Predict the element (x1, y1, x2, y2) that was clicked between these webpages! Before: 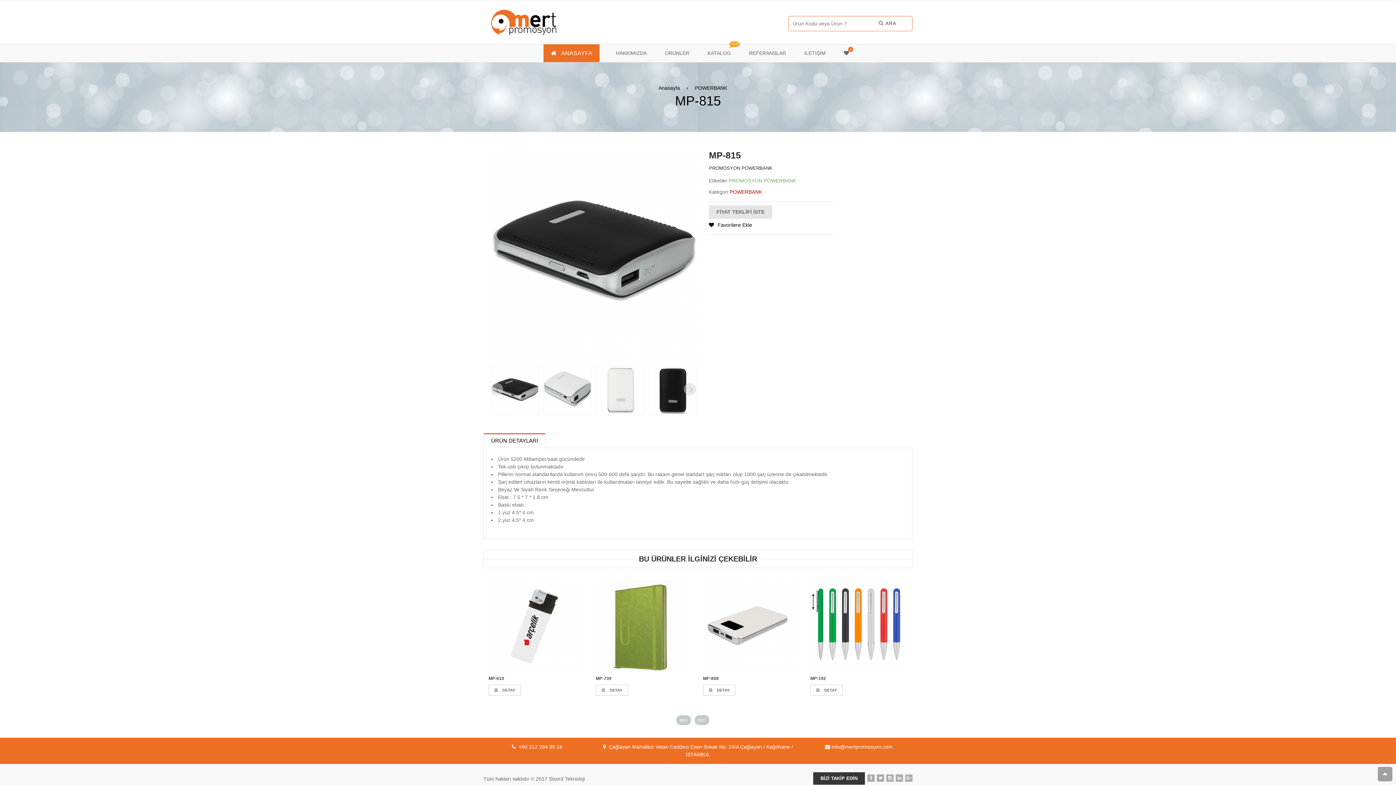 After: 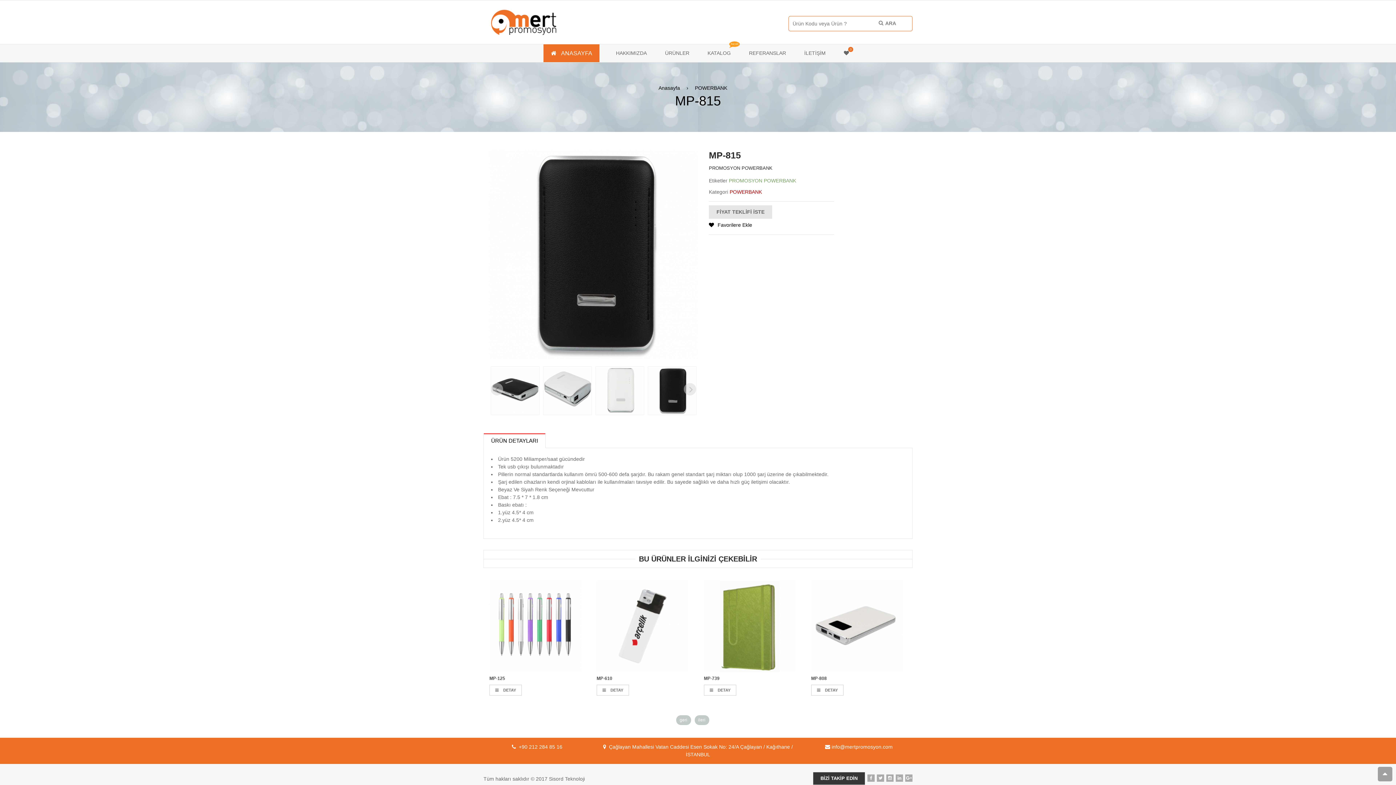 Action: bbox: (648, 366, 696, 415)